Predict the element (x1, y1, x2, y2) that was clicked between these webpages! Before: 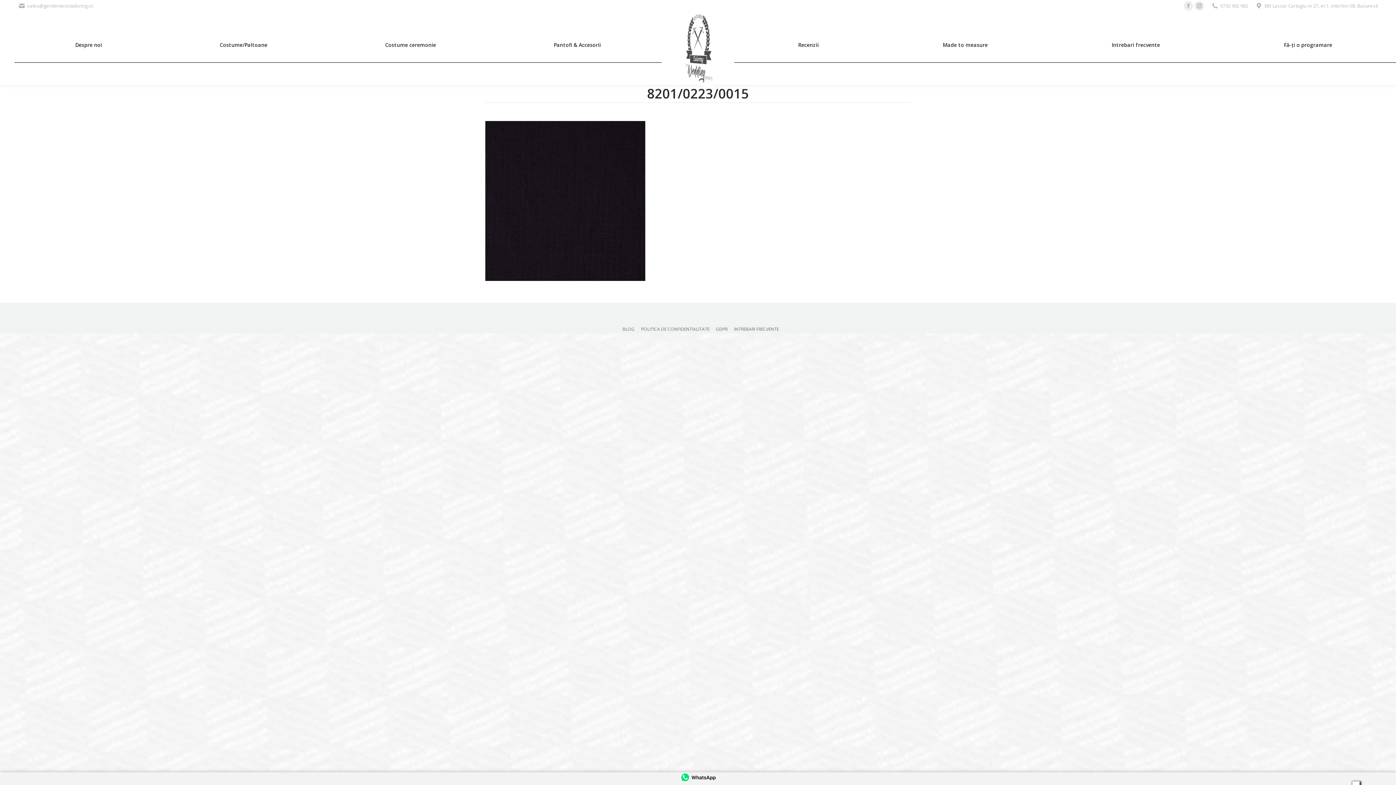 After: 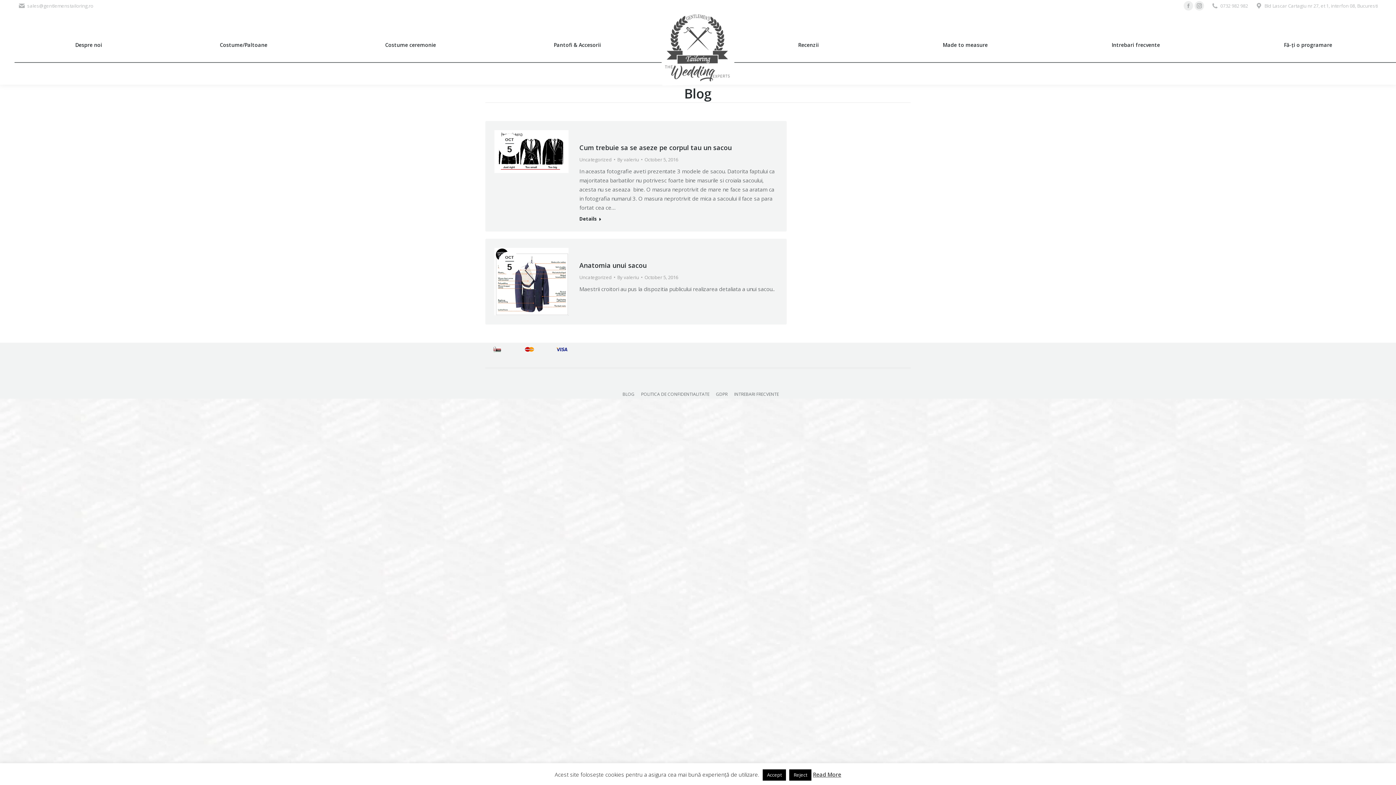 Action: bbox: (622, 326, 634, 332) label: BLOG